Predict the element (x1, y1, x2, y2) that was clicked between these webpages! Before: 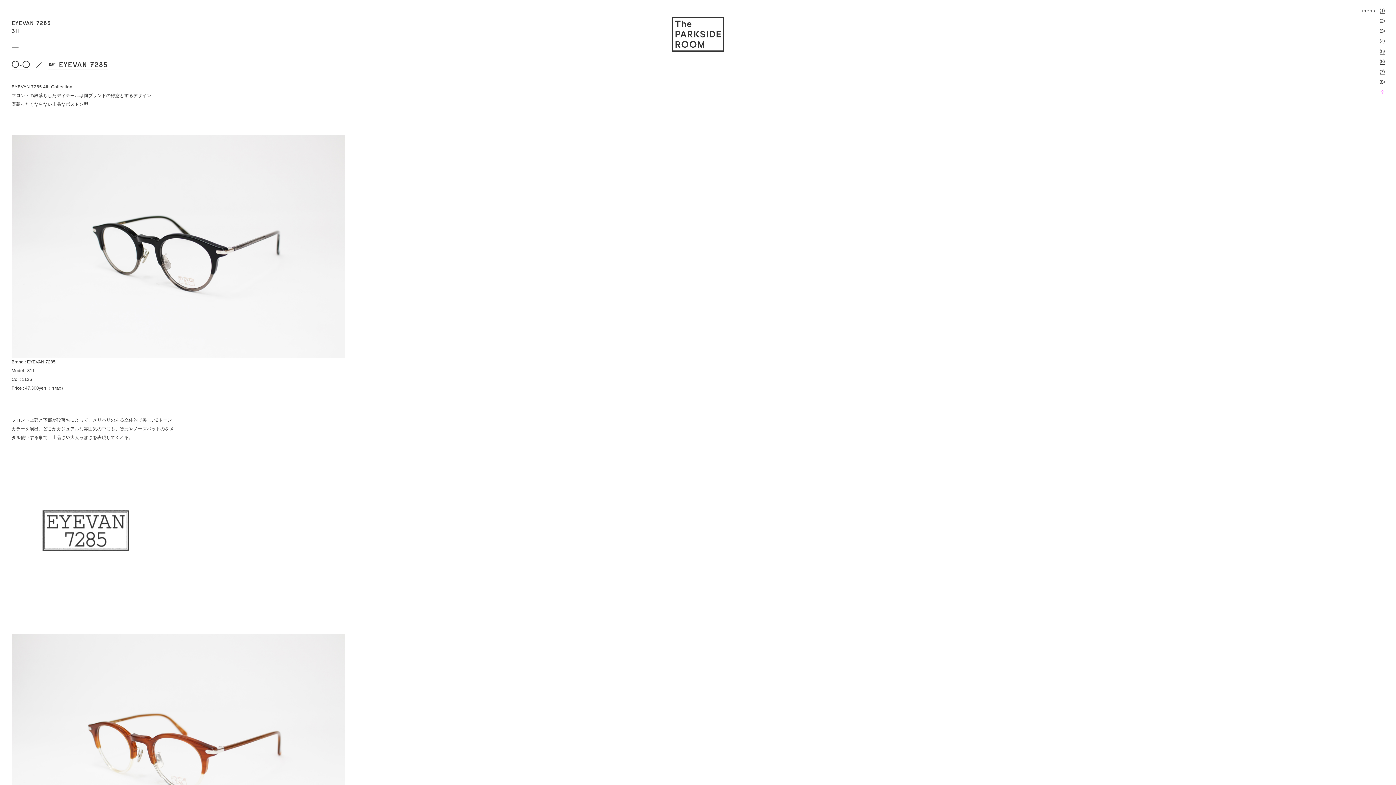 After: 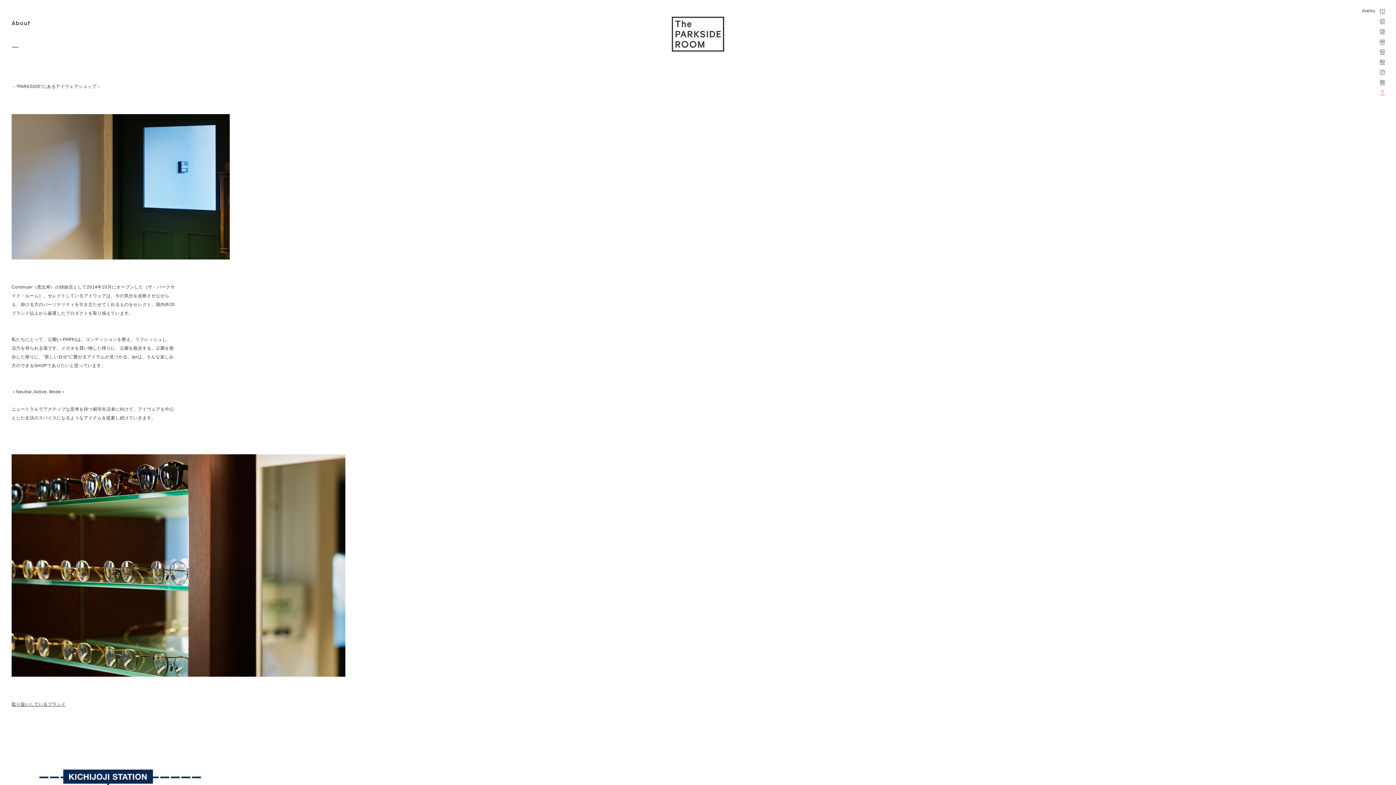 Action: label: ⑴ bbox: (1380, 8, 1385, 13)